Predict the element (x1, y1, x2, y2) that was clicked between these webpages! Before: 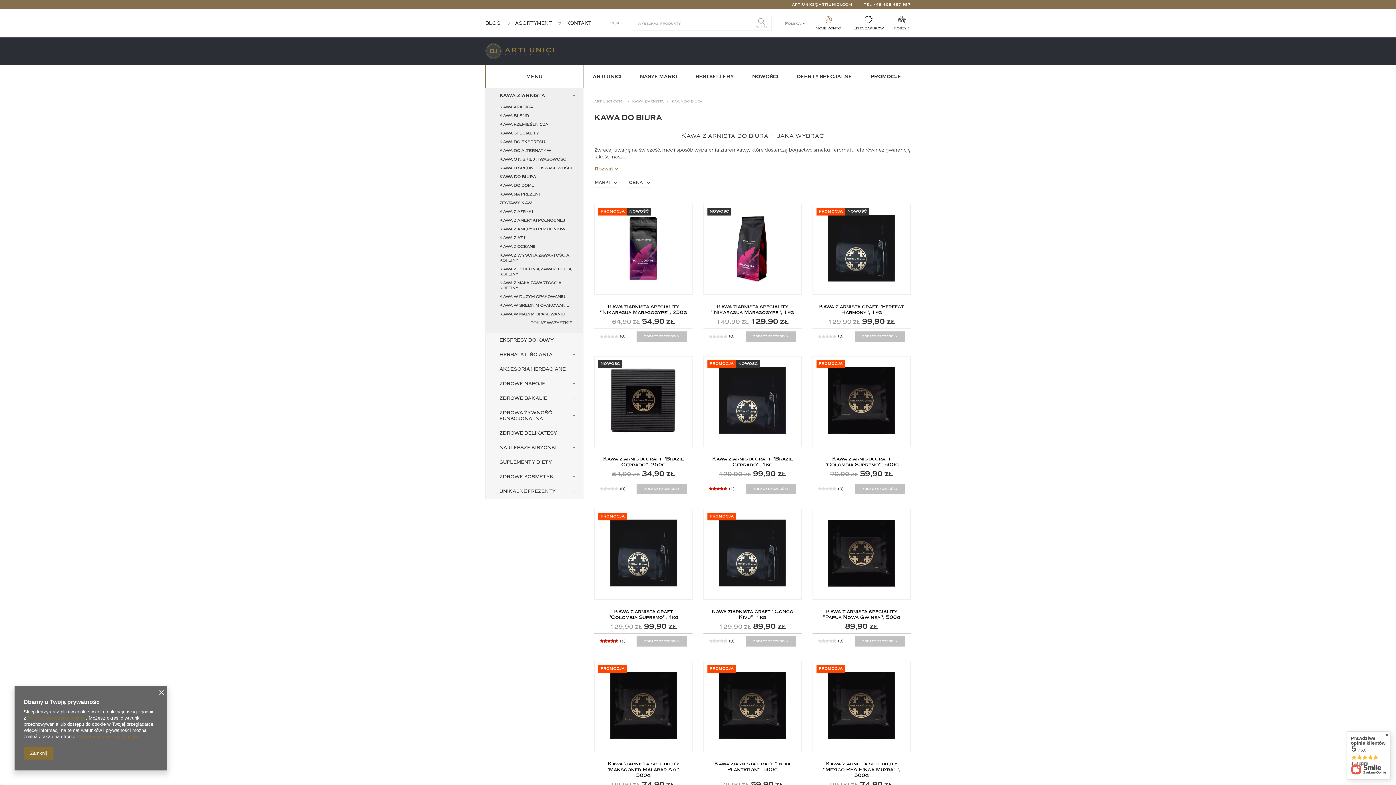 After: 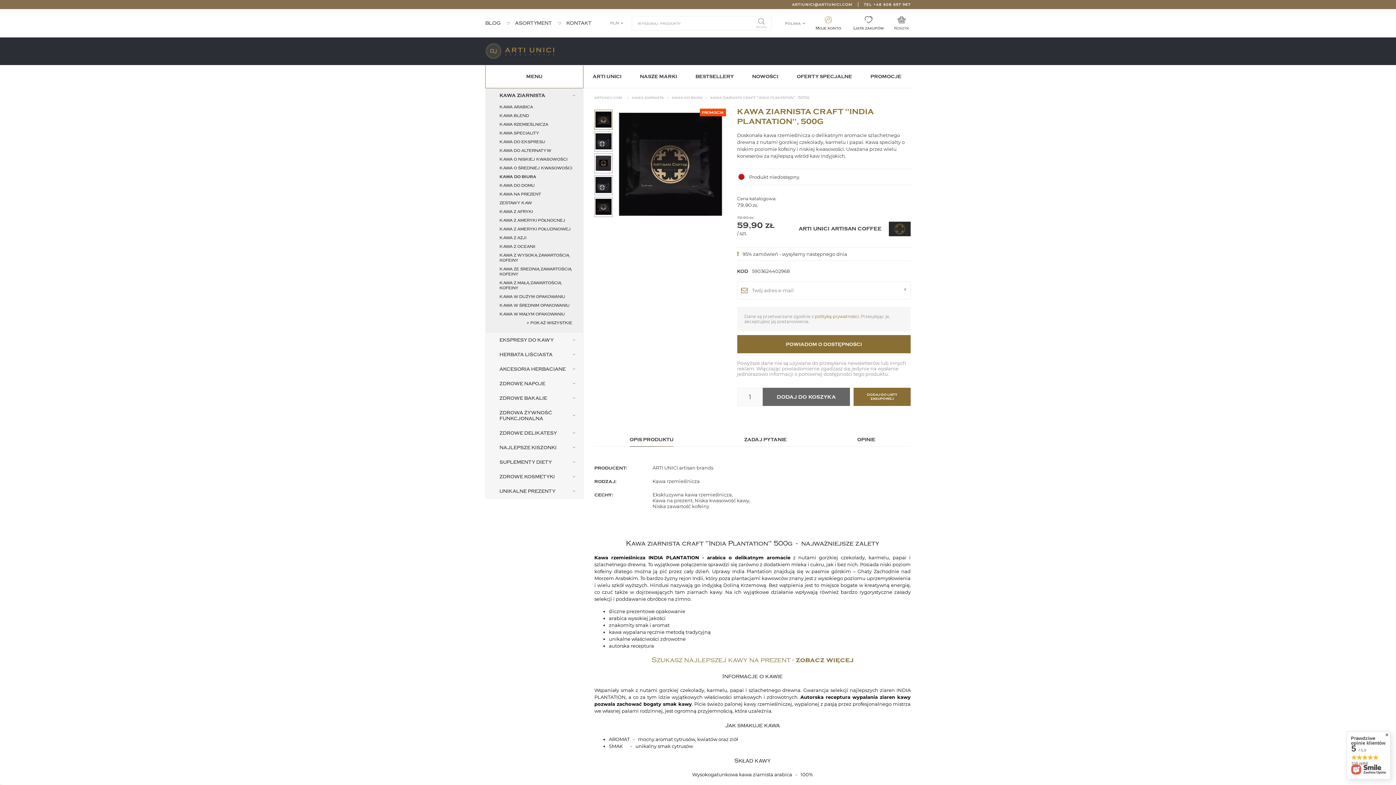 Action: label: PROMOCJA bbox: (703, 661, 801, 752)